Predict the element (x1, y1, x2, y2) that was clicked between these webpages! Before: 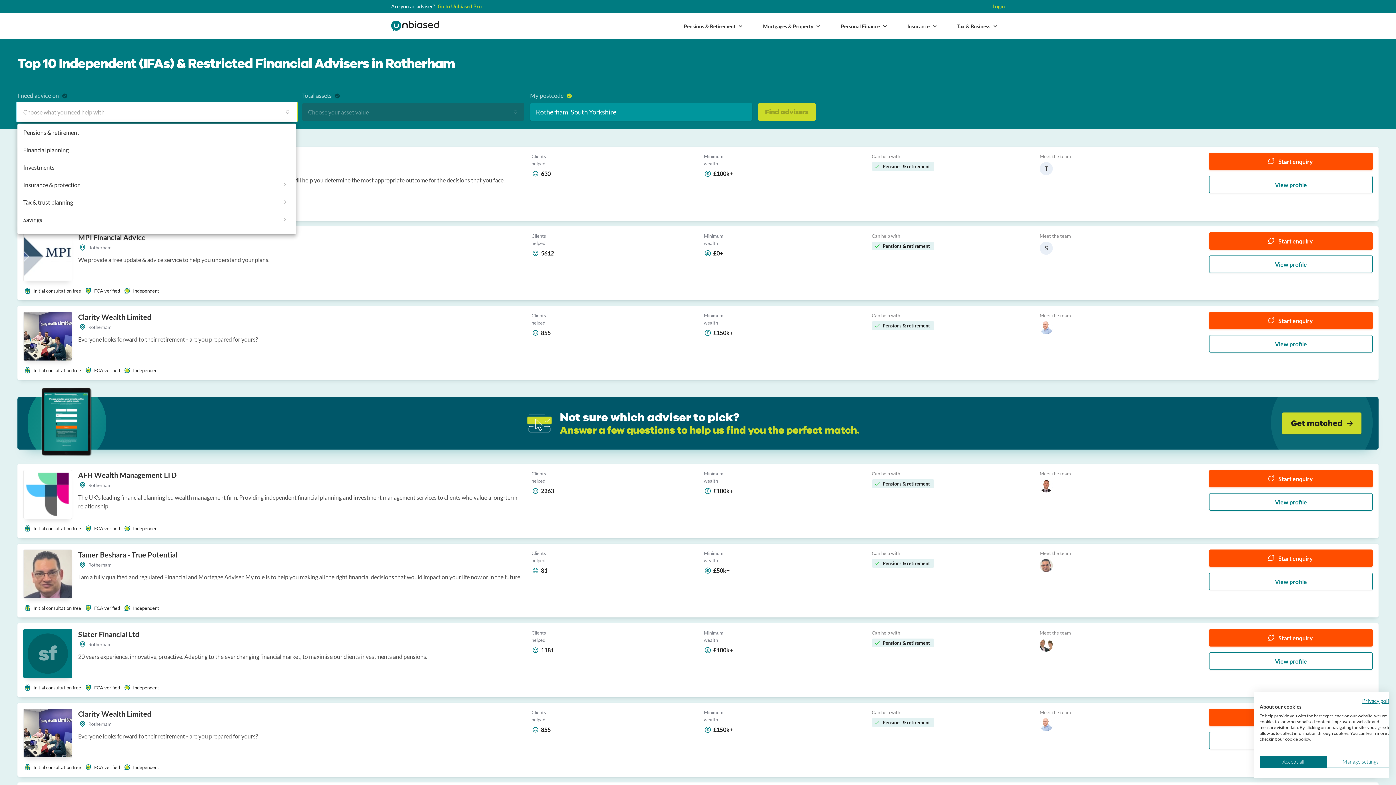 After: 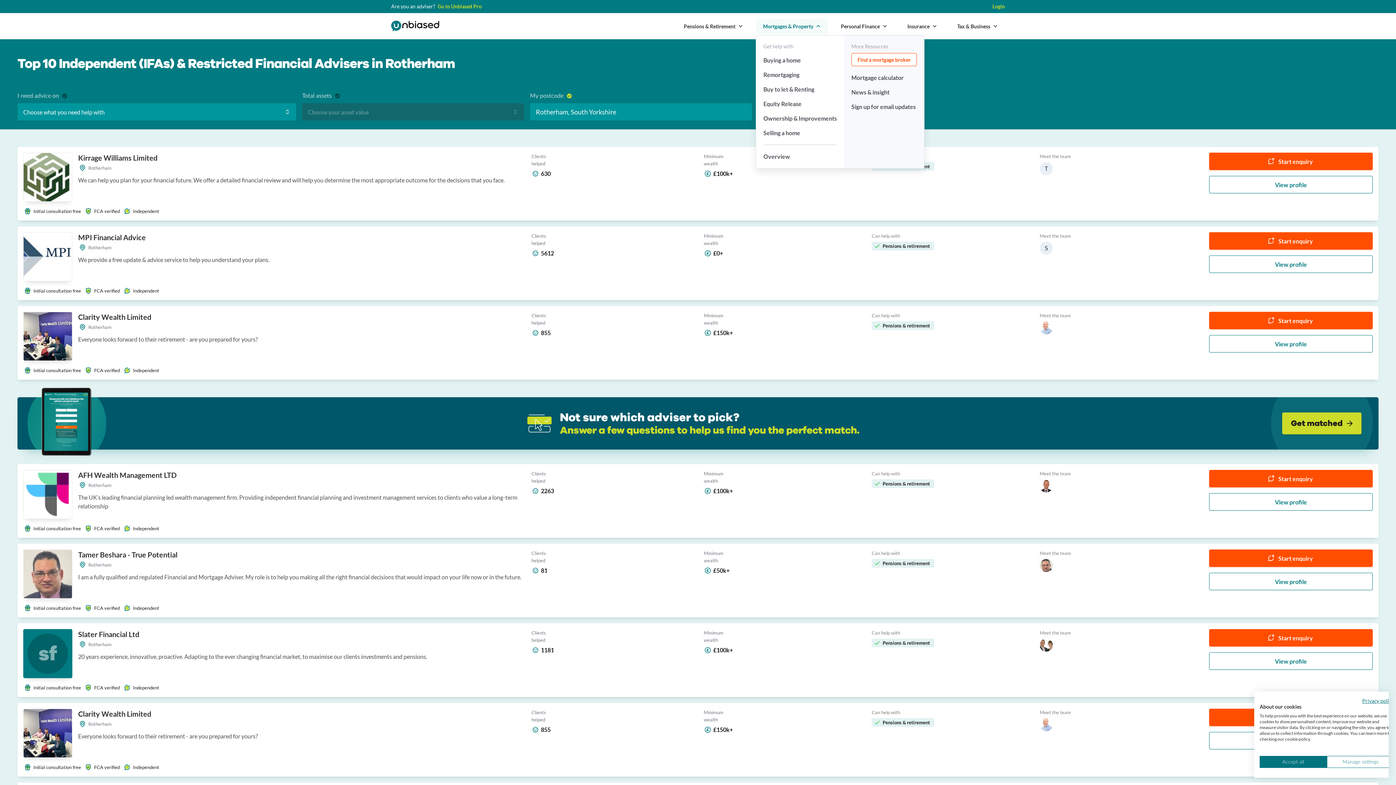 Action: label: Mortgages & Property bbox: (756, 18, 828, 33)